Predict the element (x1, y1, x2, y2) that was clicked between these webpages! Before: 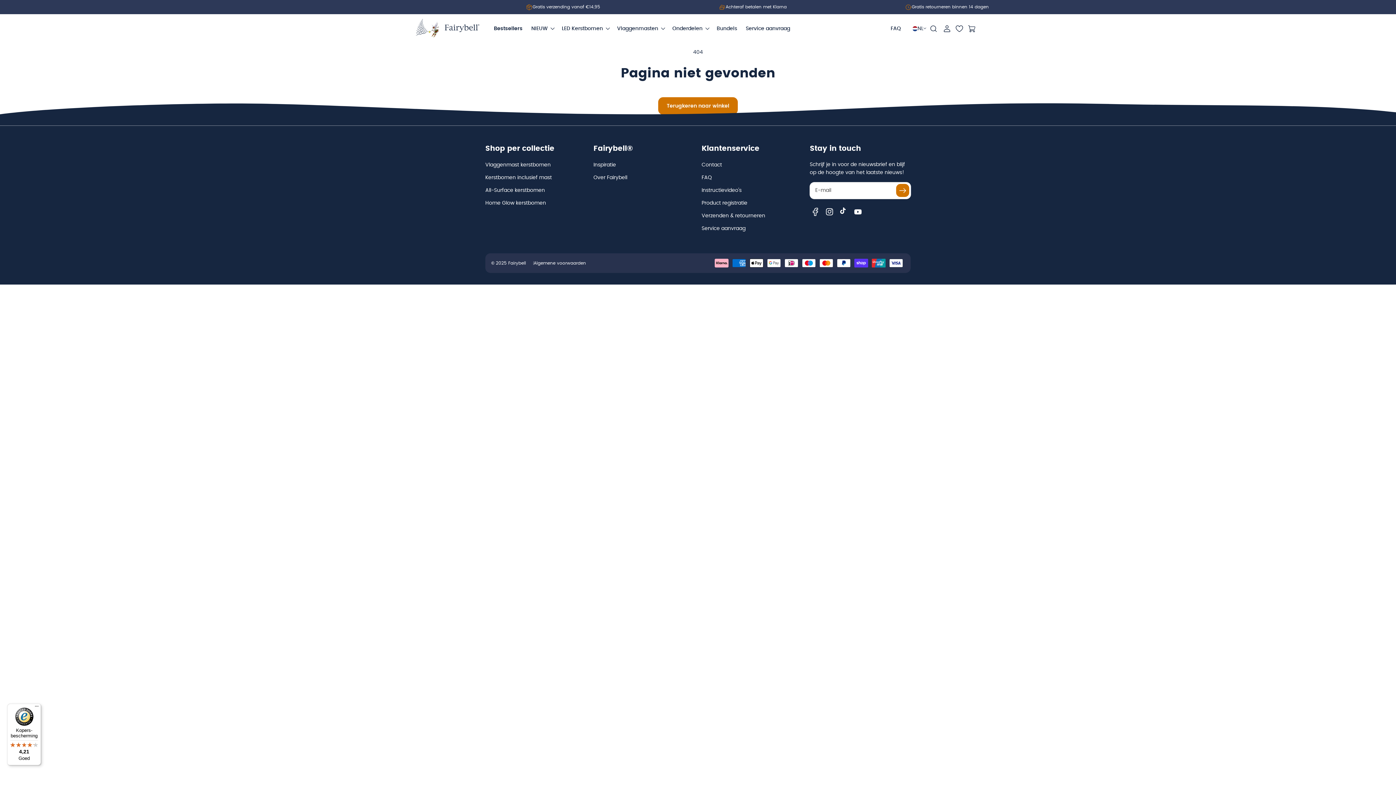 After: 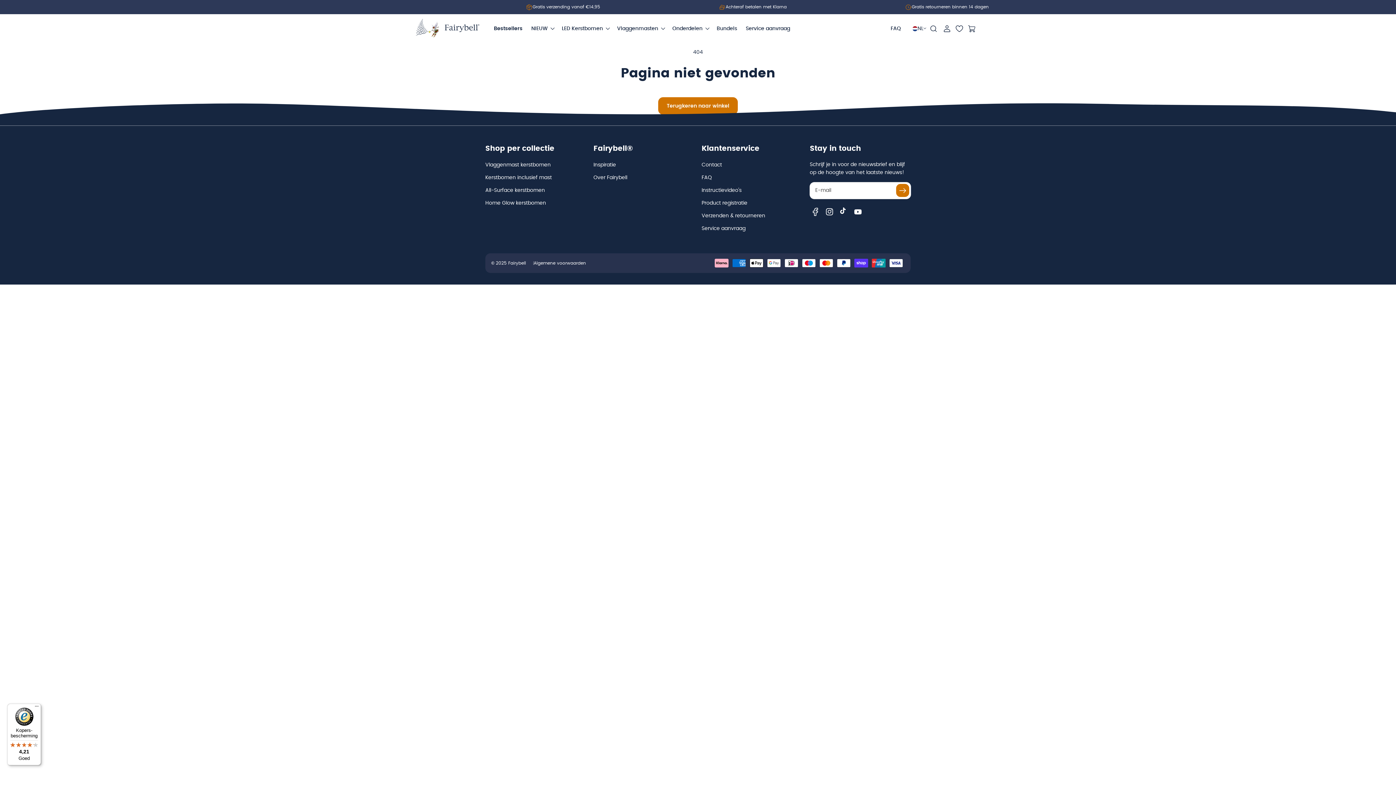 Action: label: Kopers-bescherming

4,21

Goed bbox: (7, 704, 41, 765)